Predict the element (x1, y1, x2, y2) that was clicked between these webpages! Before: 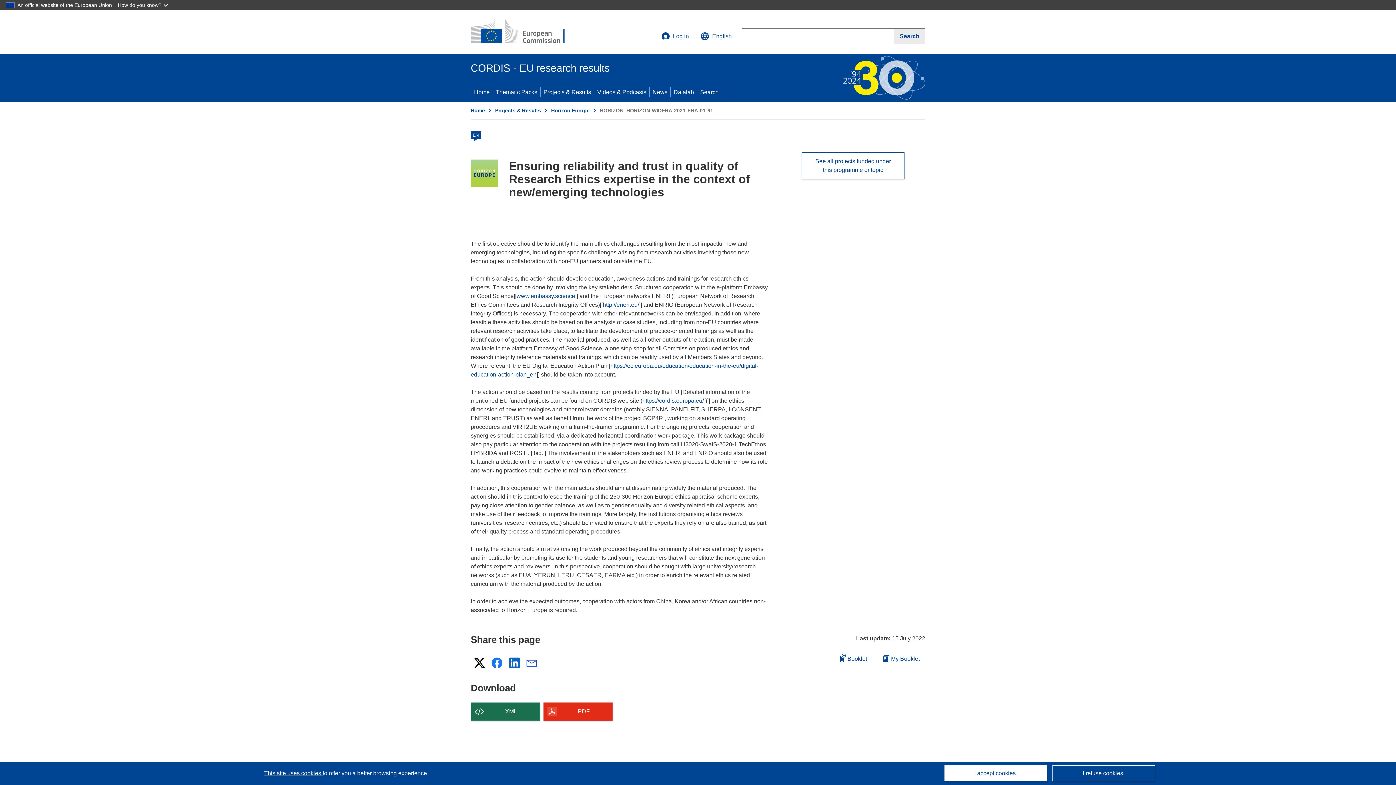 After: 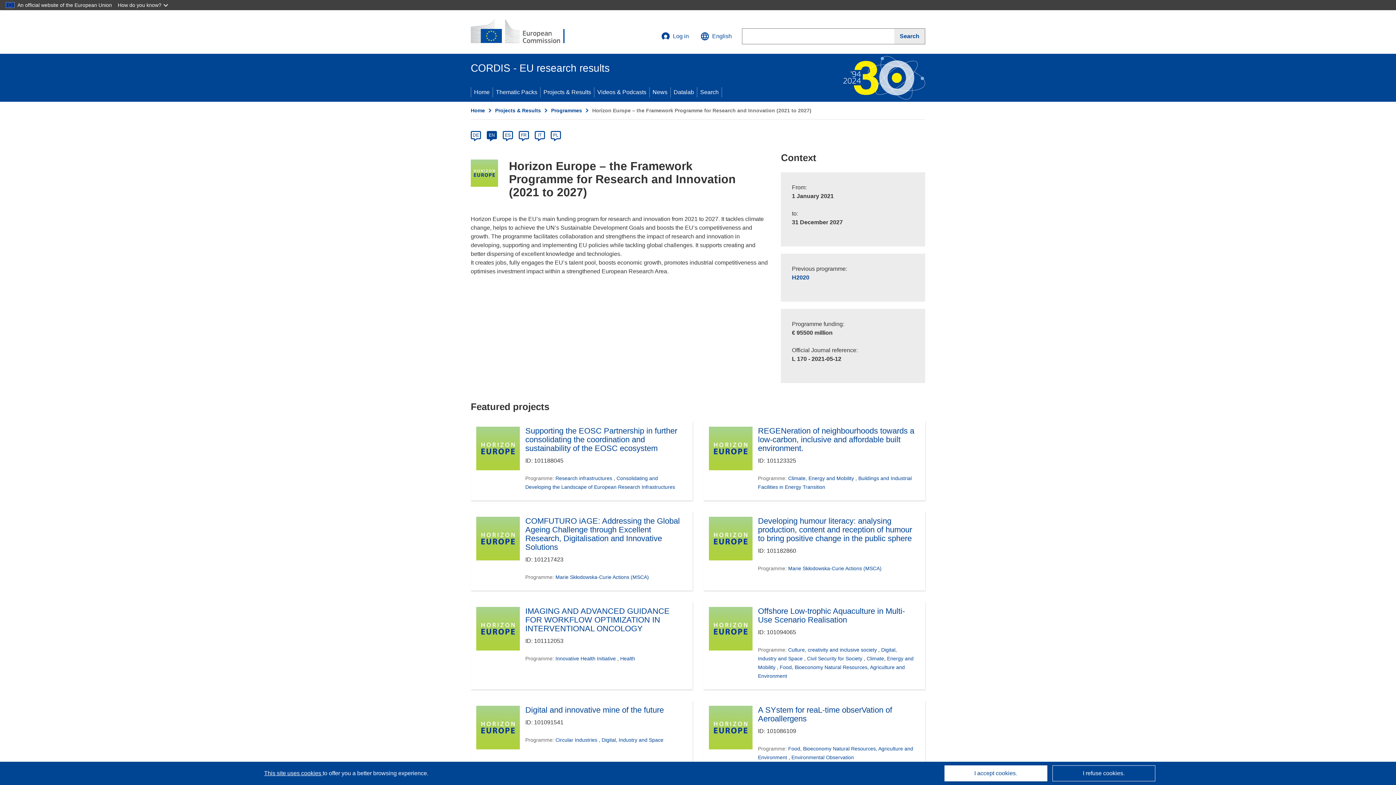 Action: label: Horizon Europe bbox: (551, 107, 589, 113)